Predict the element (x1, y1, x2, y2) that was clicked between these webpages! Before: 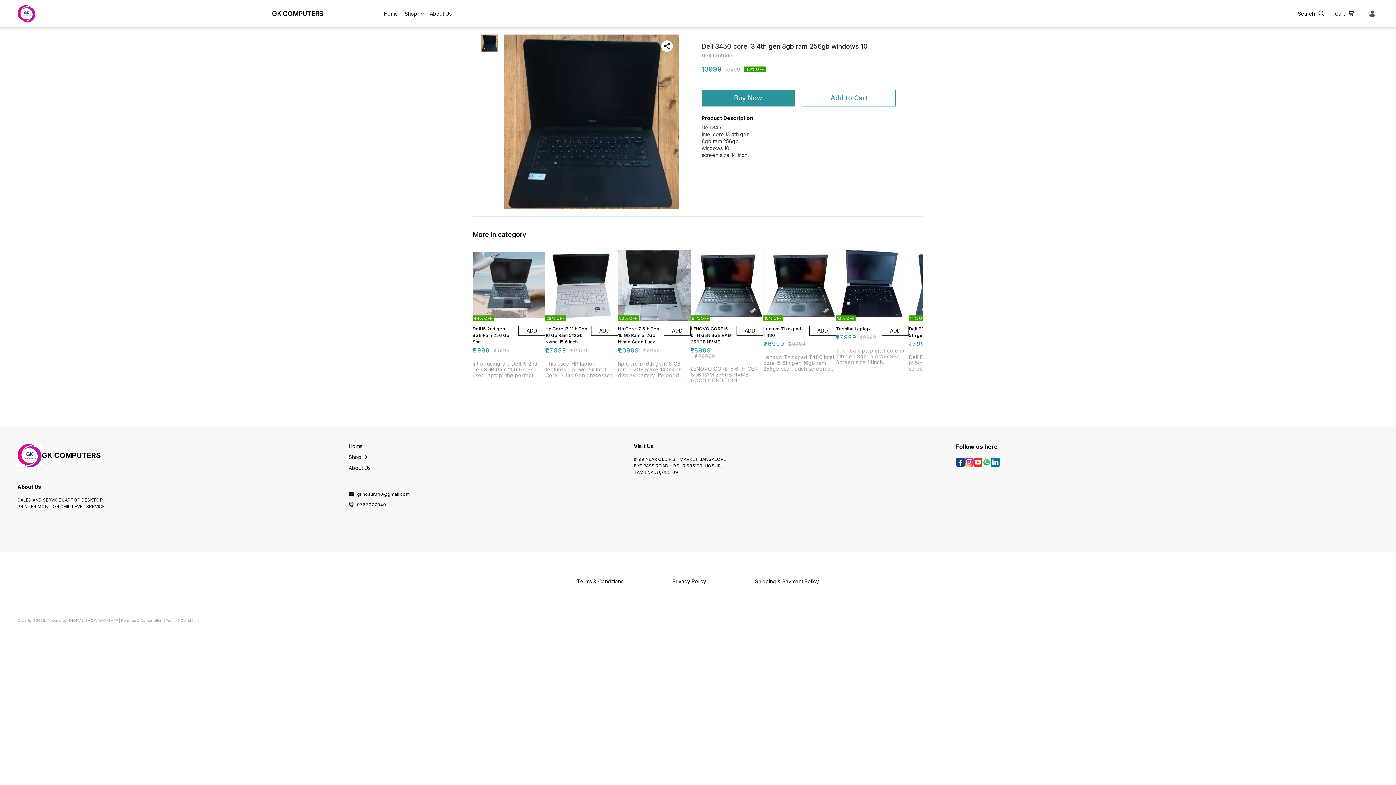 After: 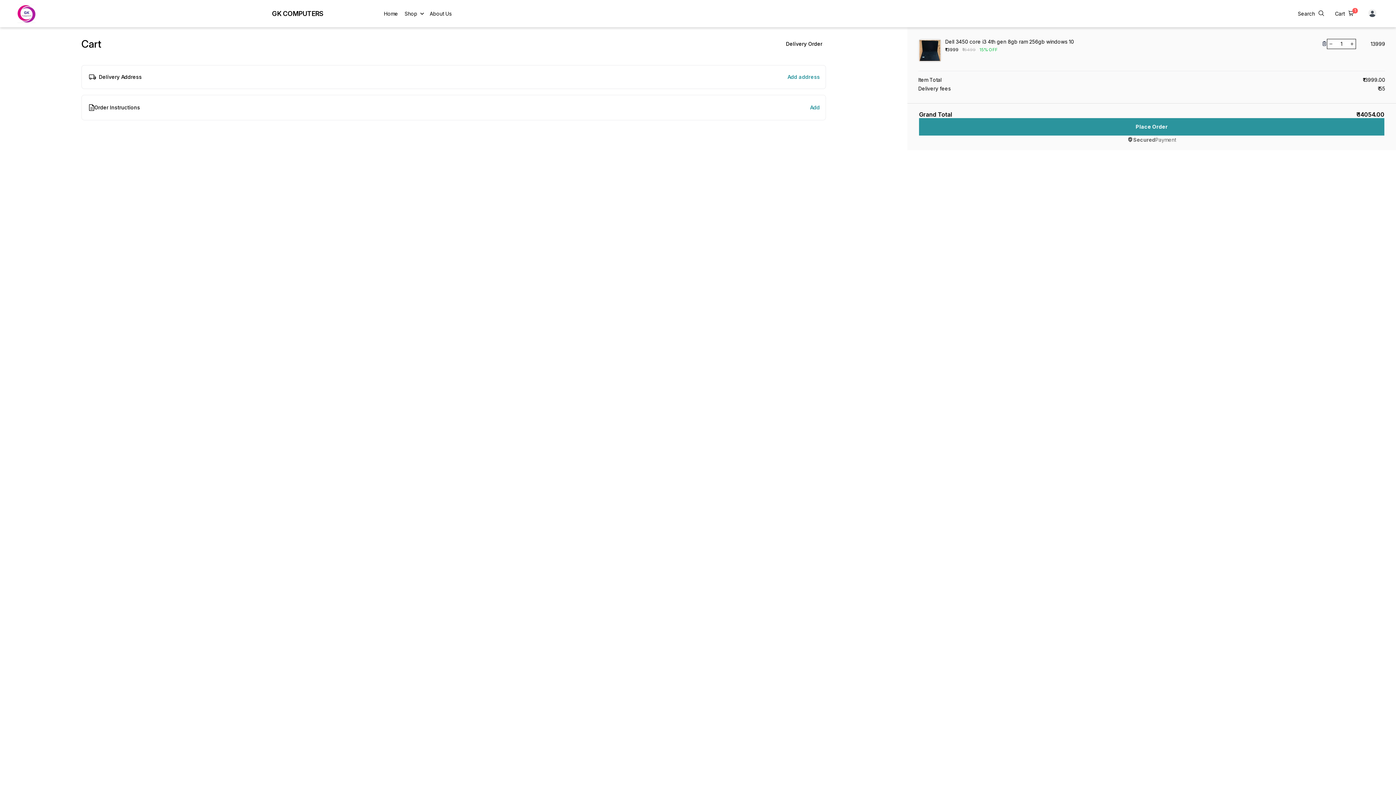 Action: label: Buy Now bbox: (701, 89, 794, 106)